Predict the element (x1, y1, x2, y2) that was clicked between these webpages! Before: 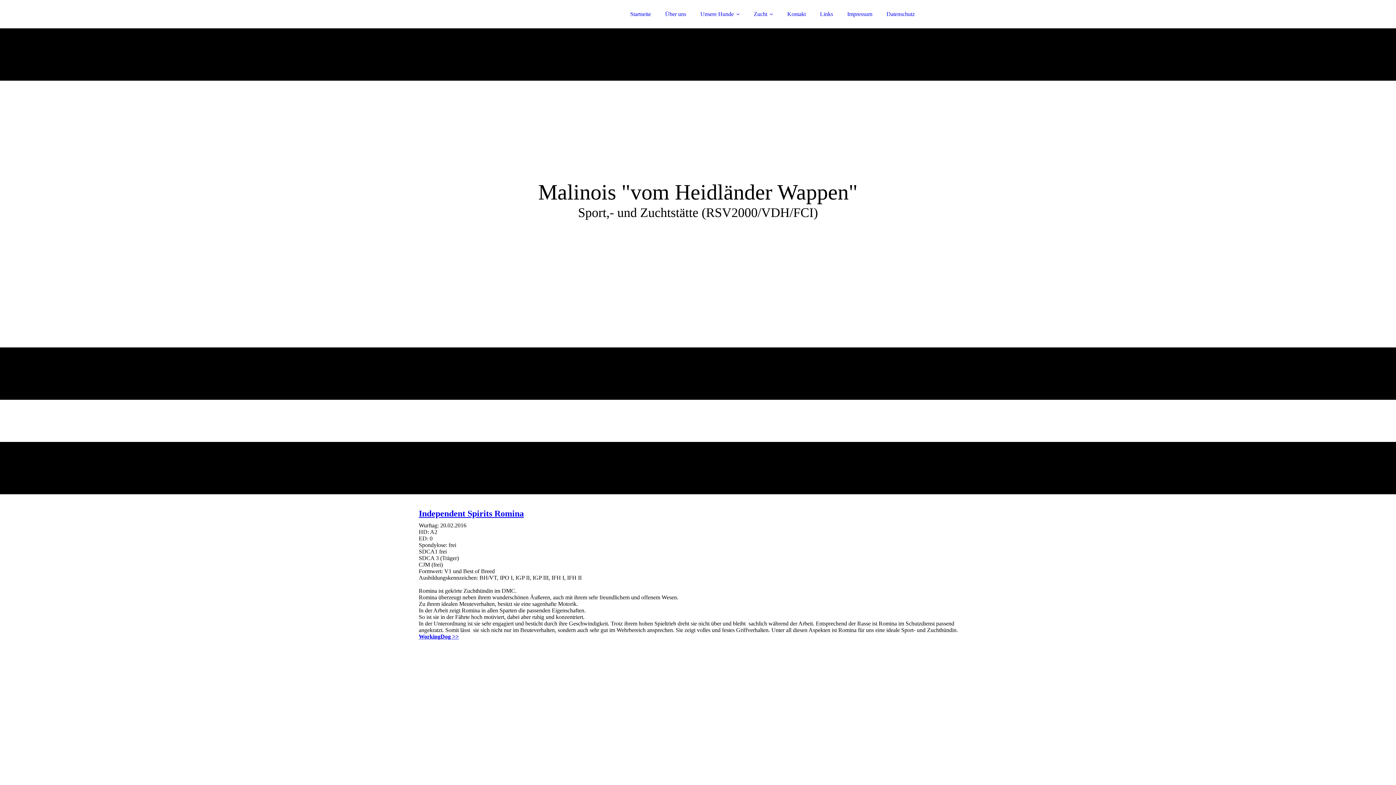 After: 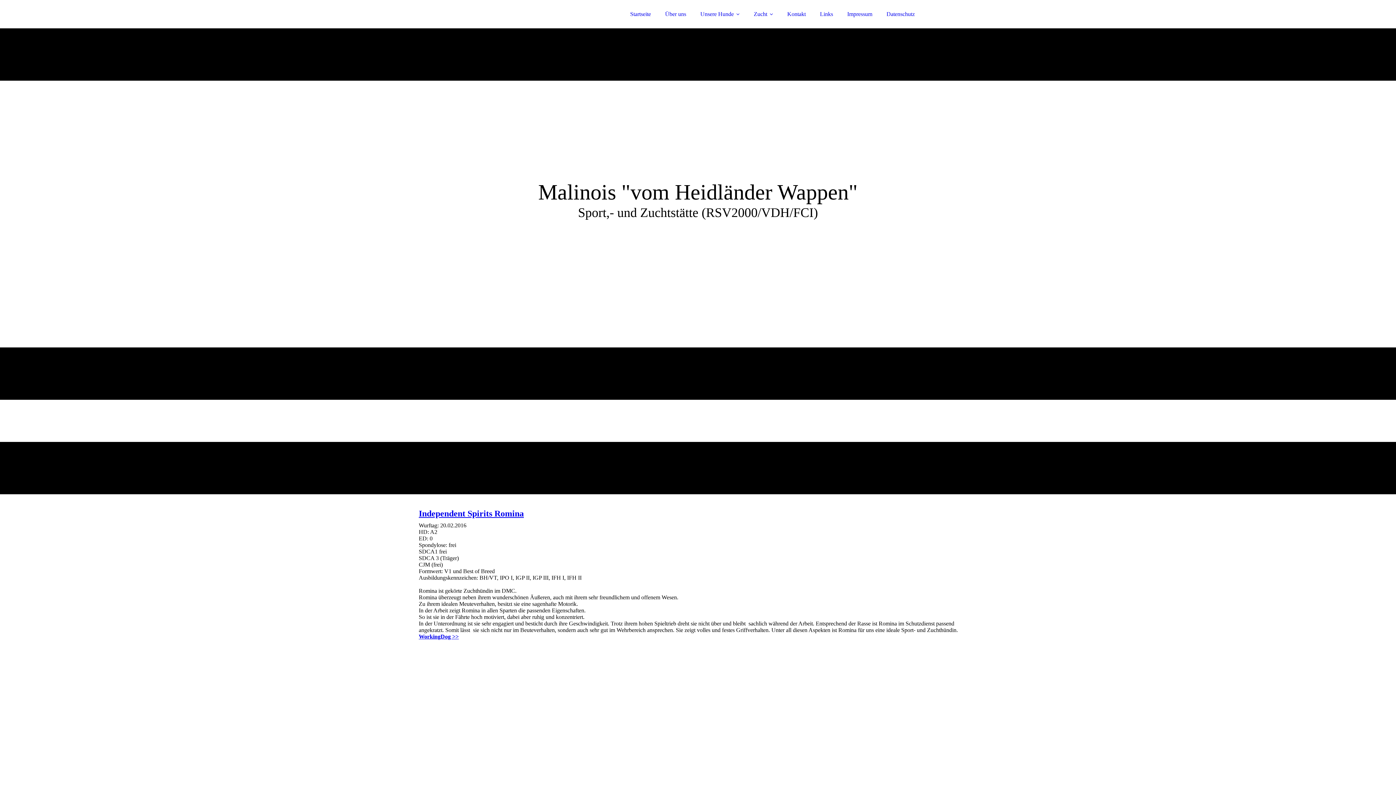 Action: label: Independent Spirits Romina bbox: (418, 509, 524, 518)